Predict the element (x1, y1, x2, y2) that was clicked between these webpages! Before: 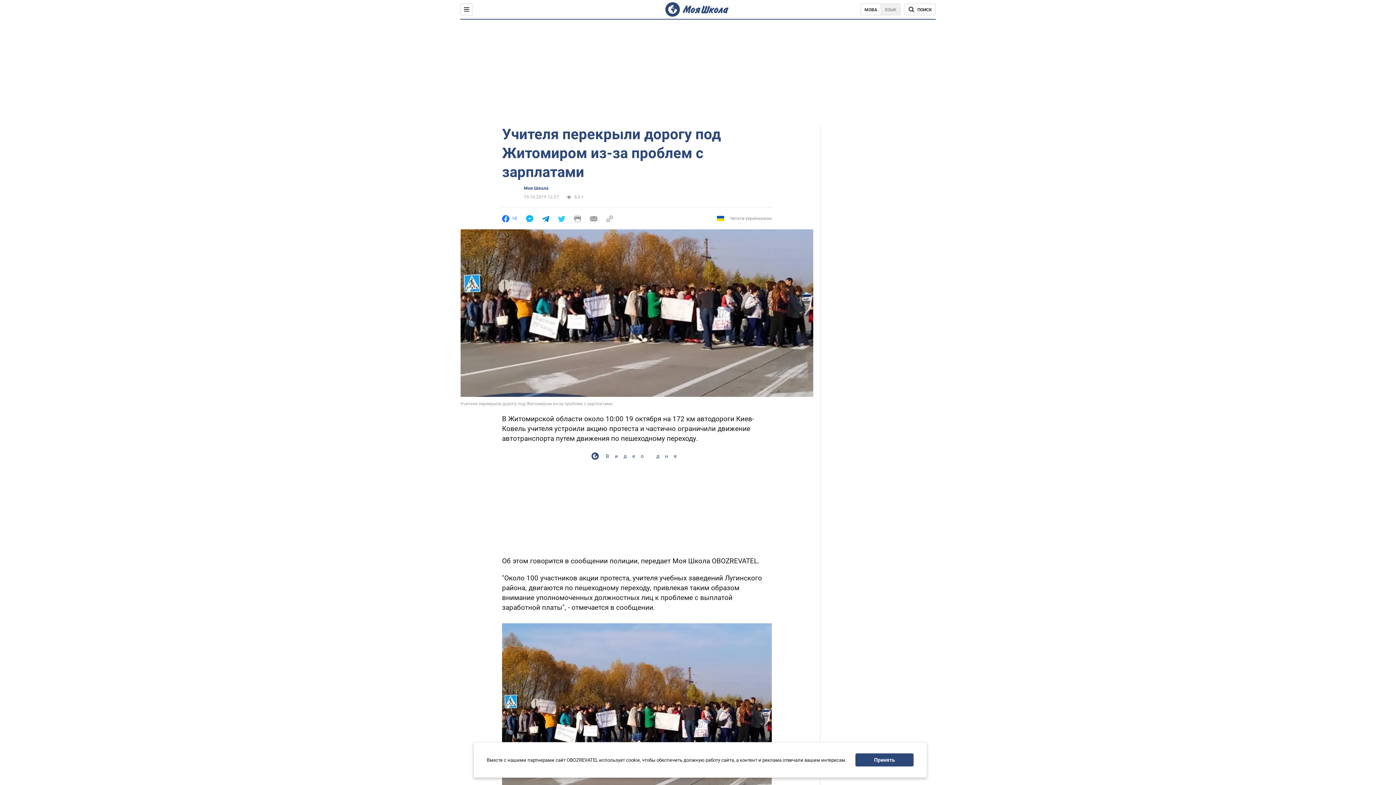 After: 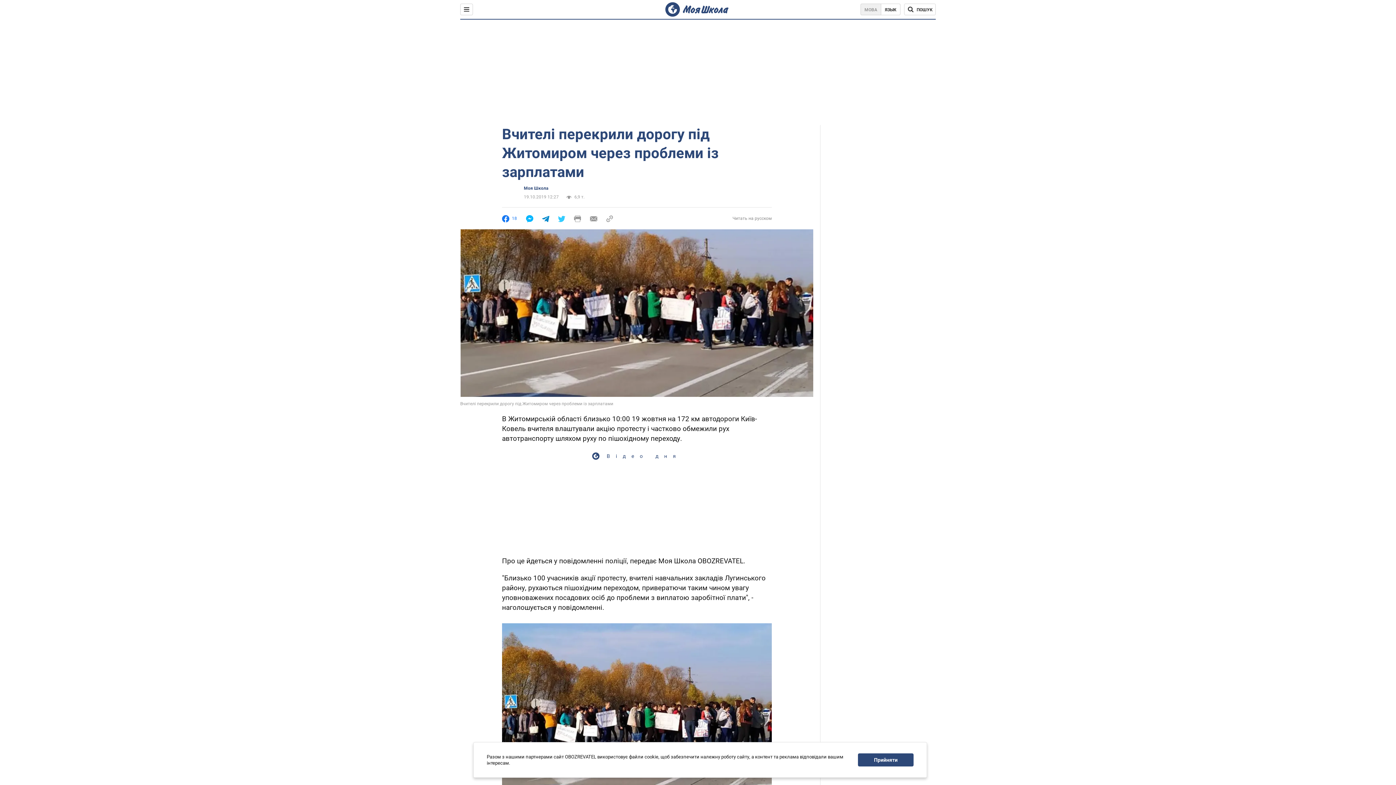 Action: bbox: (860, 3, 881, 15) label: МОВА